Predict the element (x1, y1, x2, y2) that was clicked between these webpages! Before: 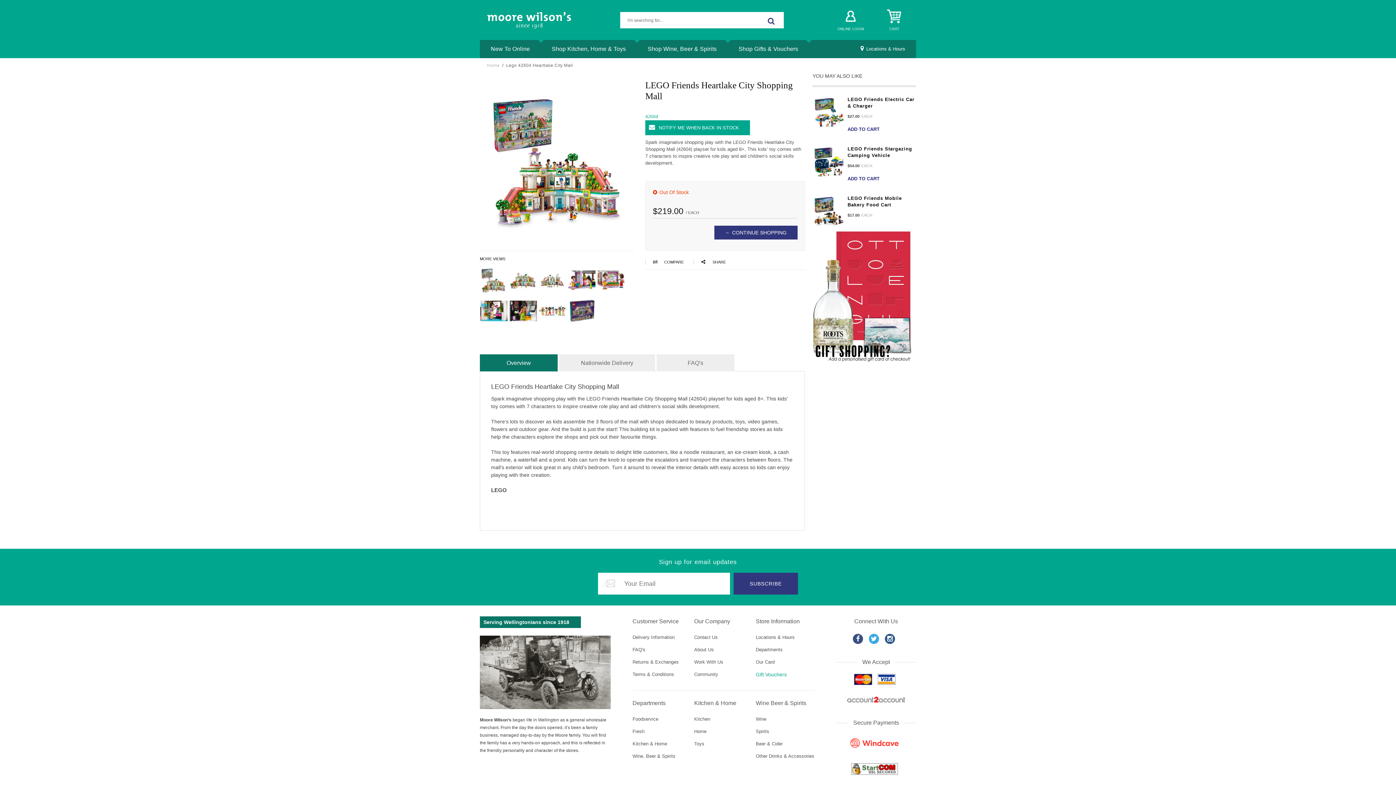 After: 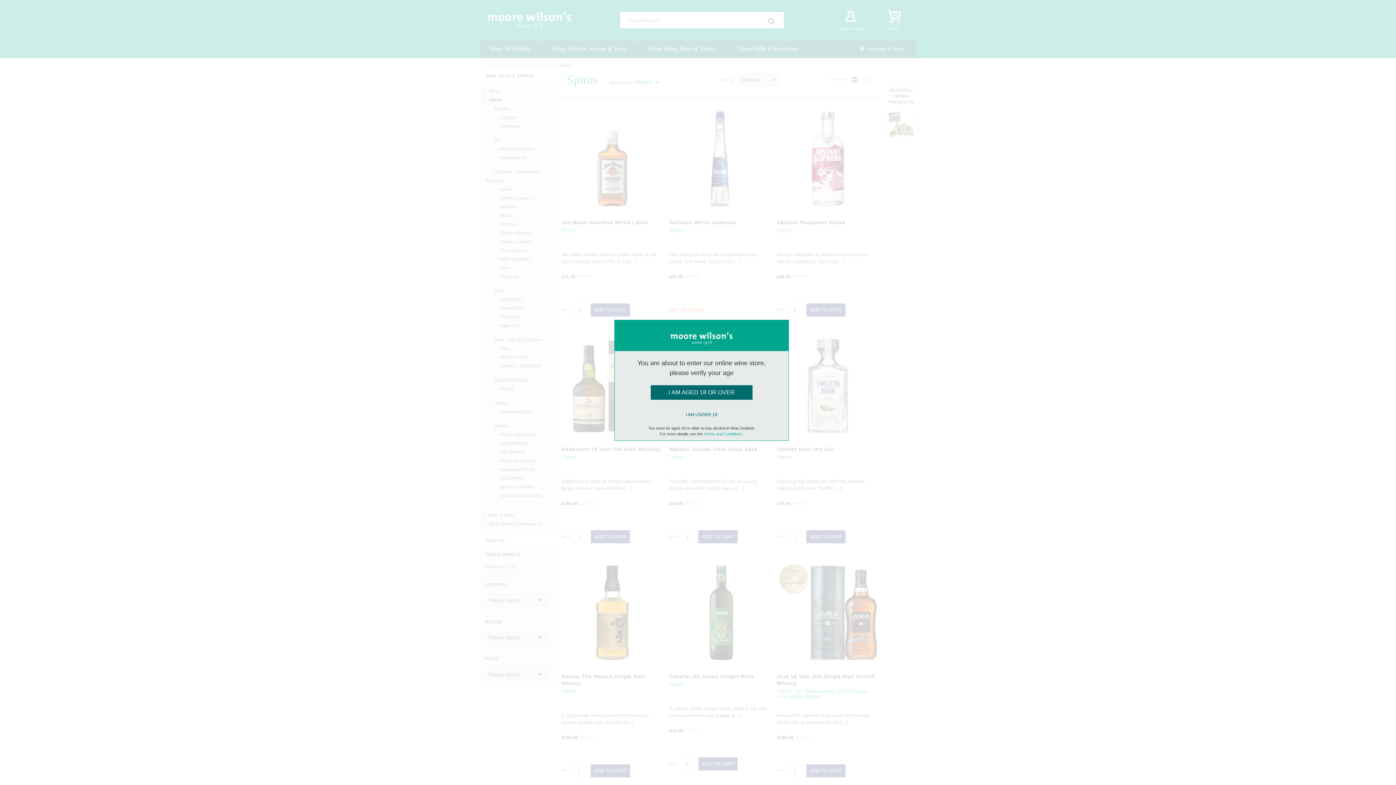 Action: label: Spirits bbox: (755, 728, 814, 735)